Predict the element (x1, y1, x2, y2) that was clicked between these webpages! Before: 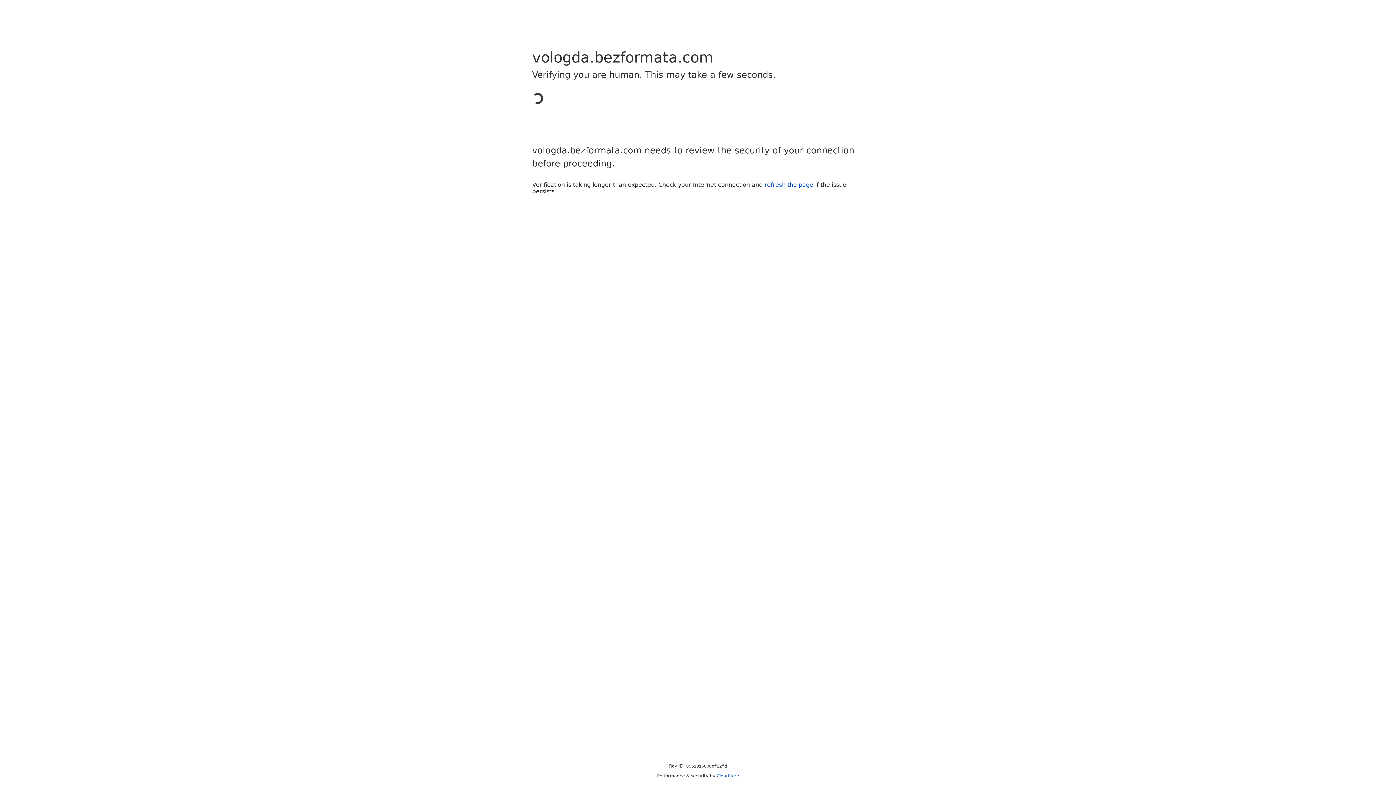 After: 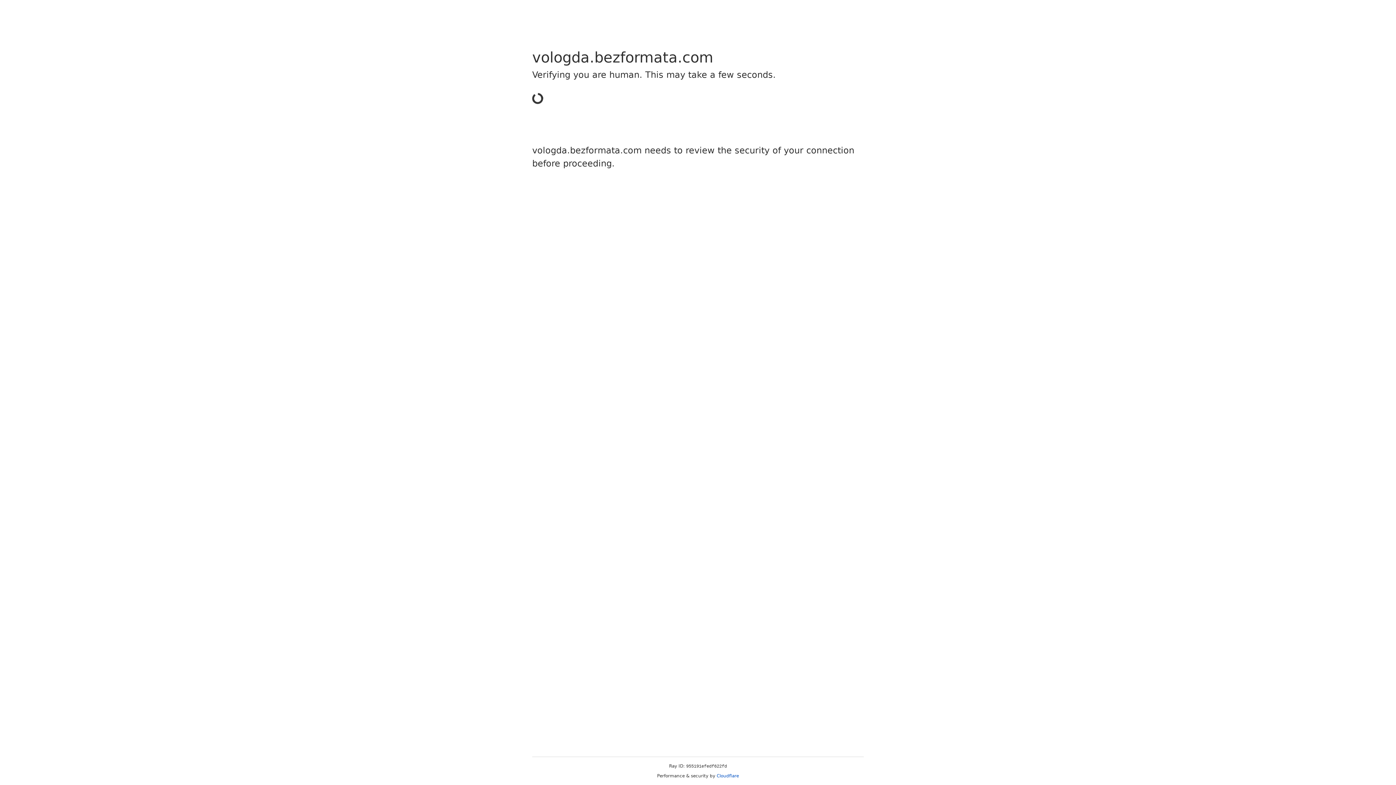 Action: label: Cloudflare bbox: (716, 773, 739, 778)